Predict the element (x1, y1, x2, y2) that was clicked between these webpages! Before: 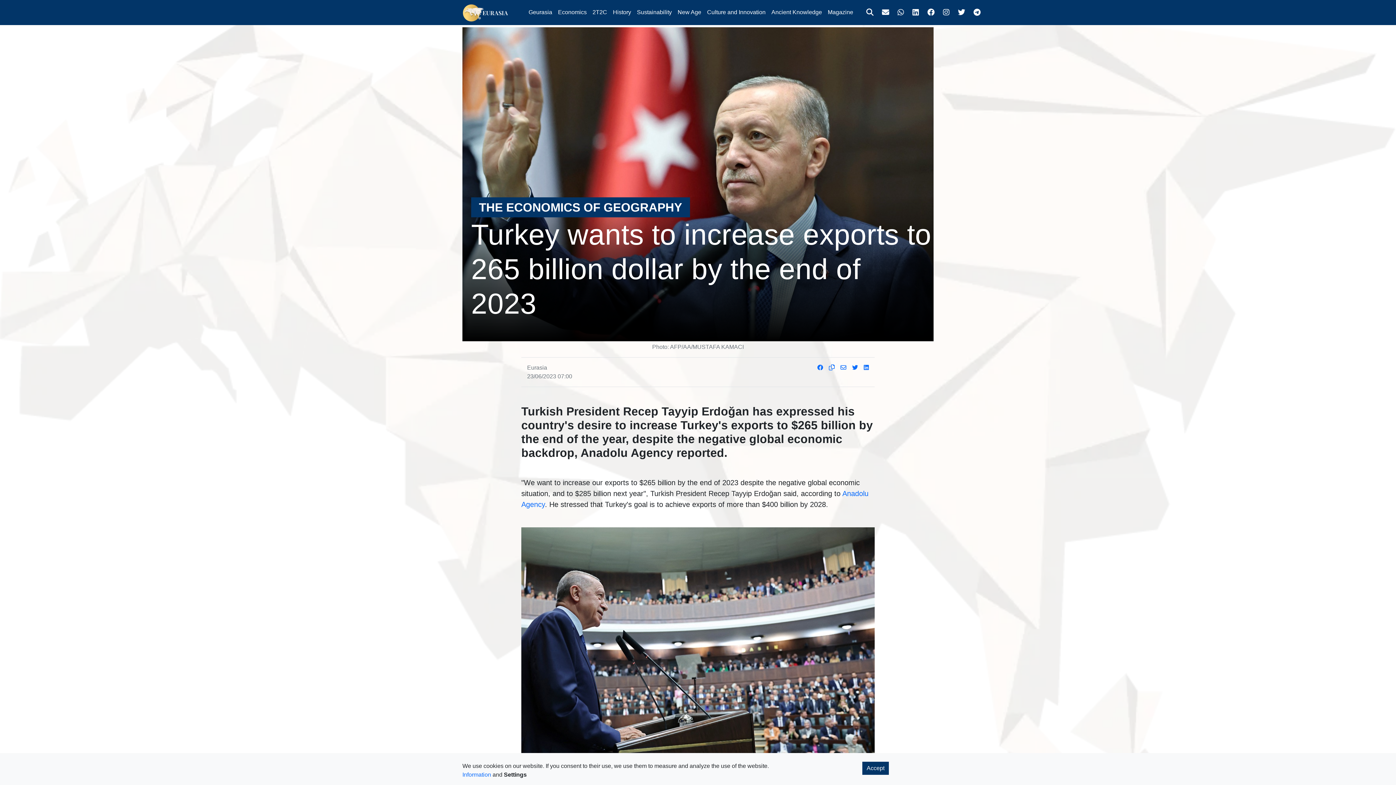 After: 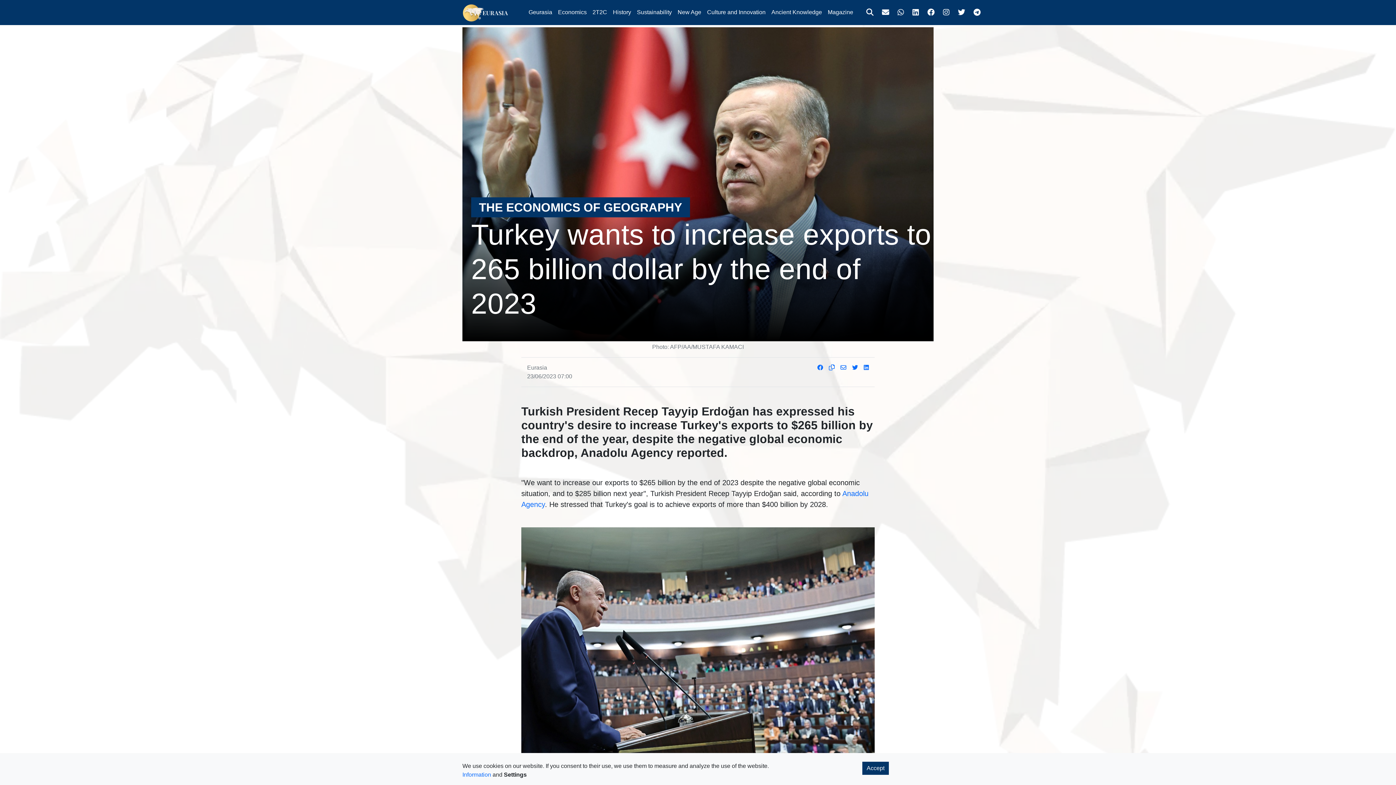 Action: bbox: (829, 363, 834, 372)